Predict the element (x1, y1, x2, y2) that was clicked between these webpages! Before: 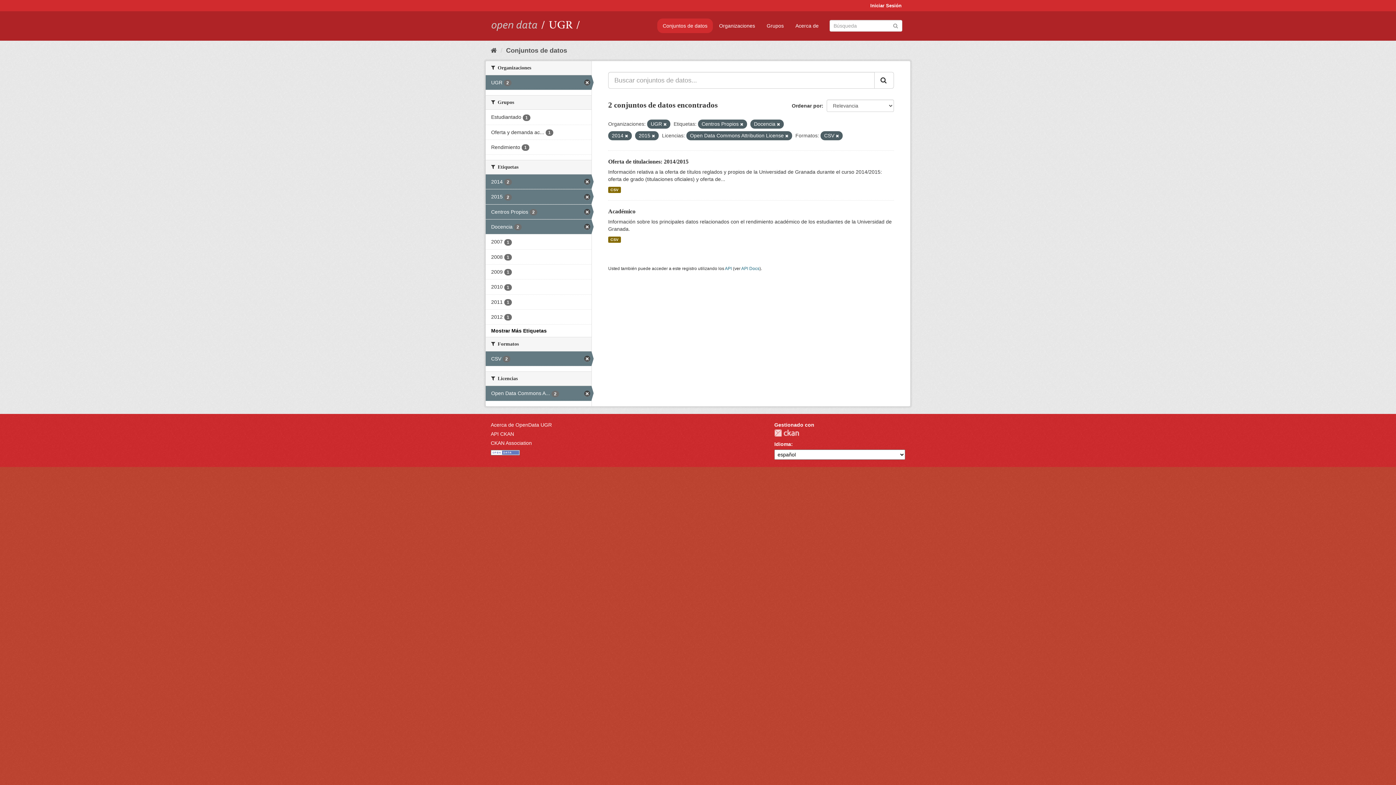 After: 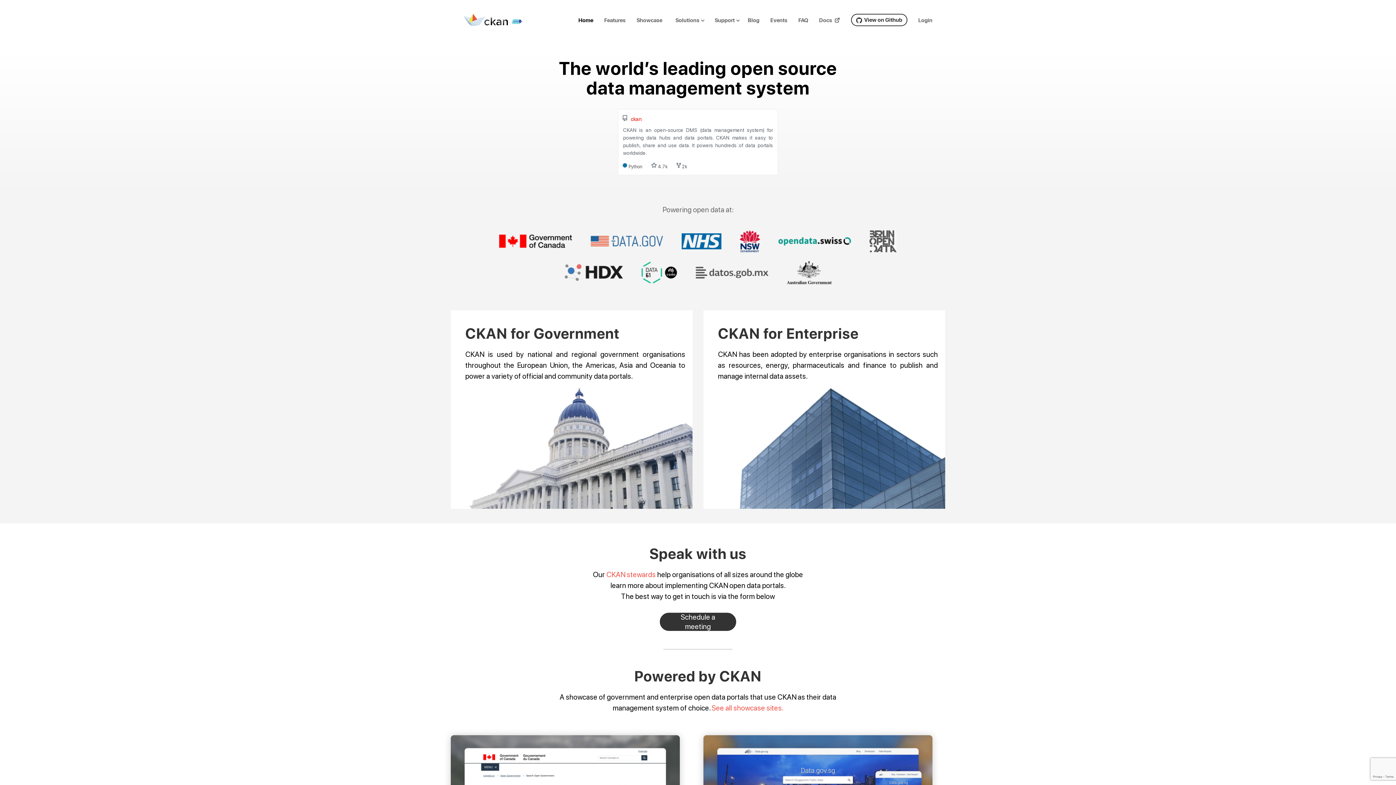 Action: bbox: (490, 440, 532, 446) label: CKAN Association